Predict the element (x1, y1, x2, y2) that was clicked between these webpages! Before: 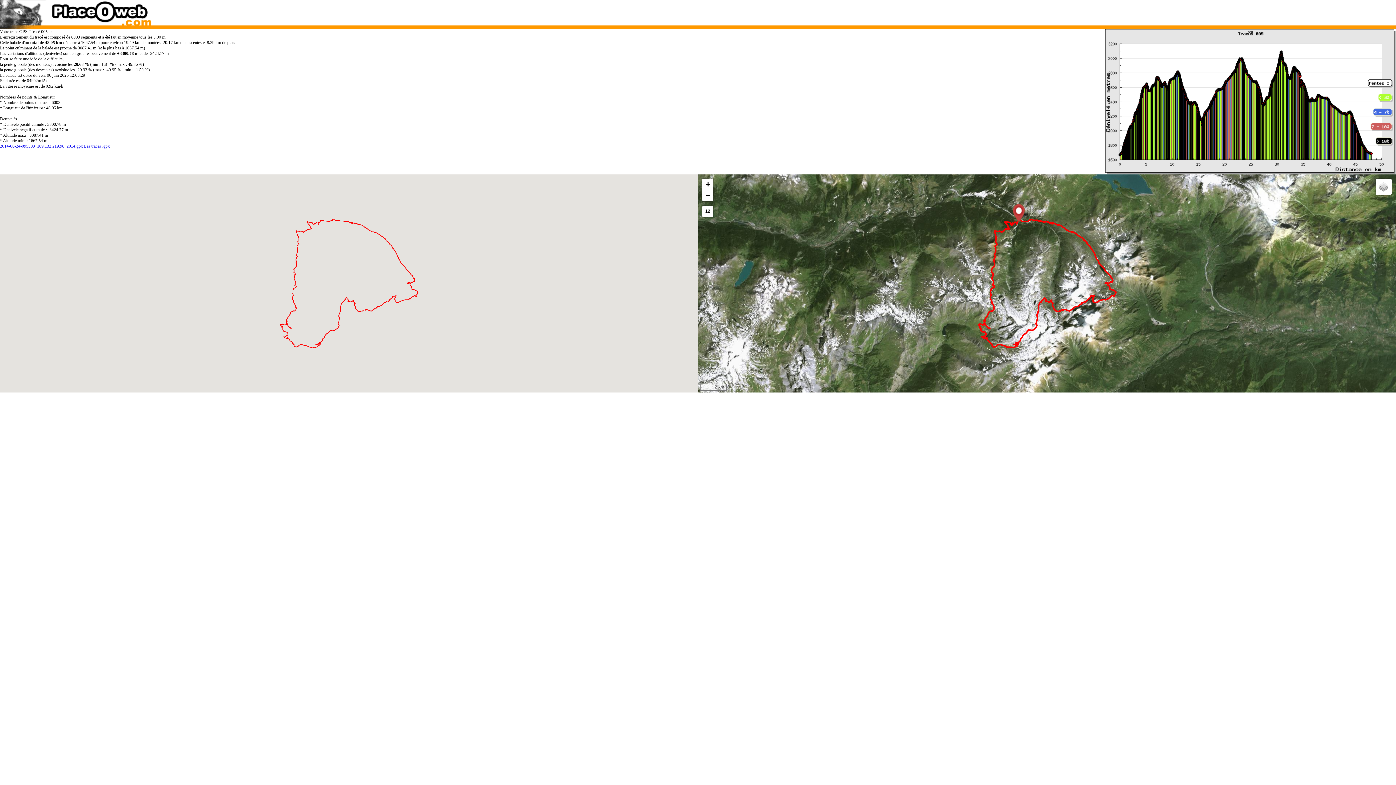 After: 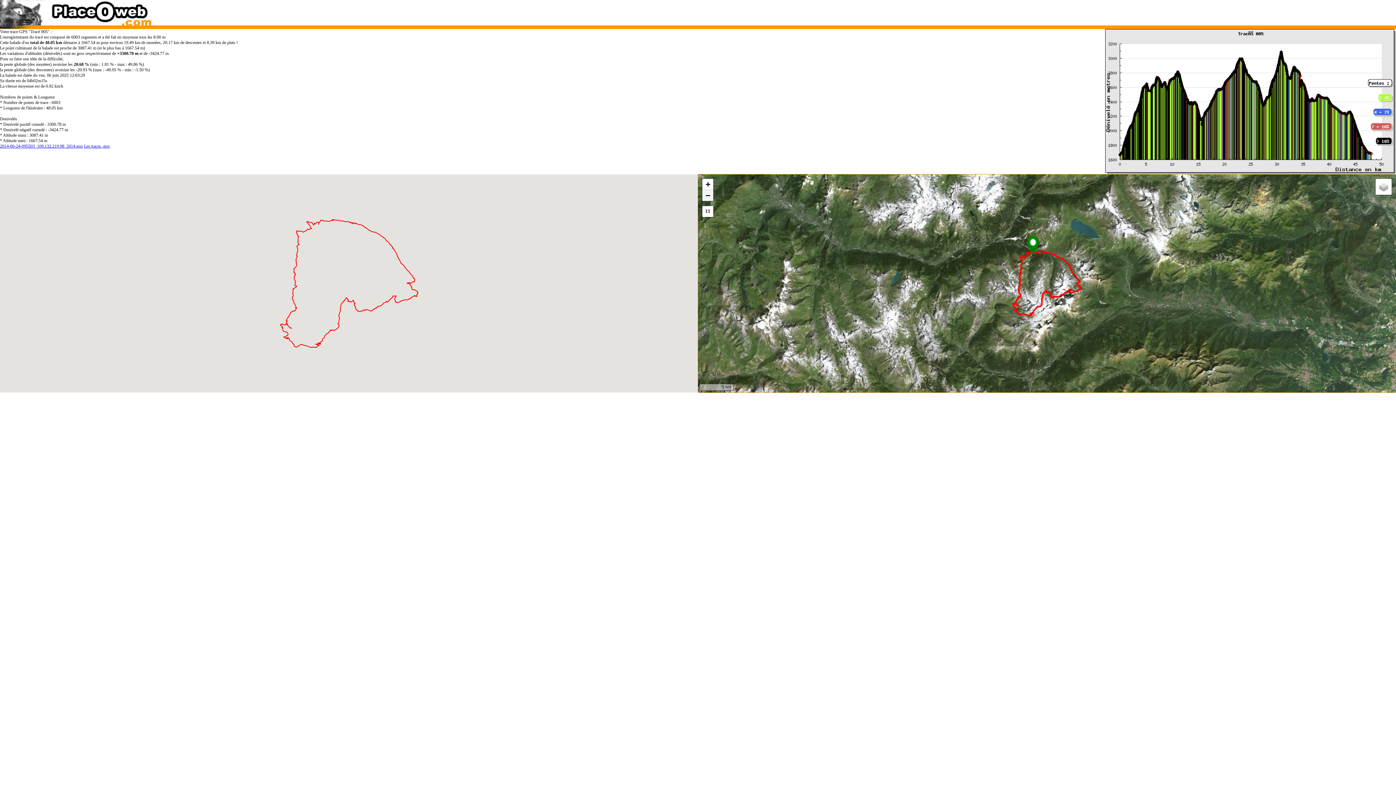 Action: bbox: (702, 190, 713, 201) label: Zoom out